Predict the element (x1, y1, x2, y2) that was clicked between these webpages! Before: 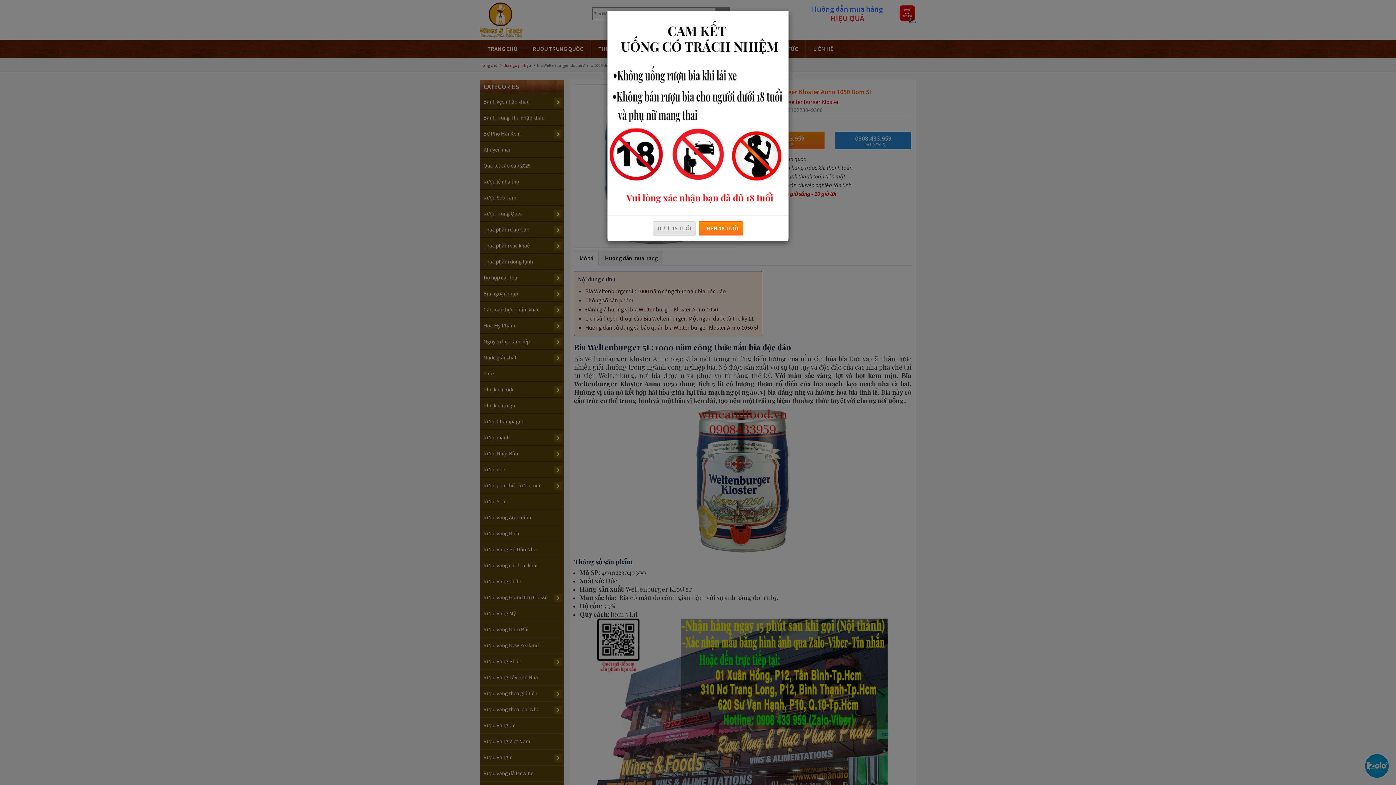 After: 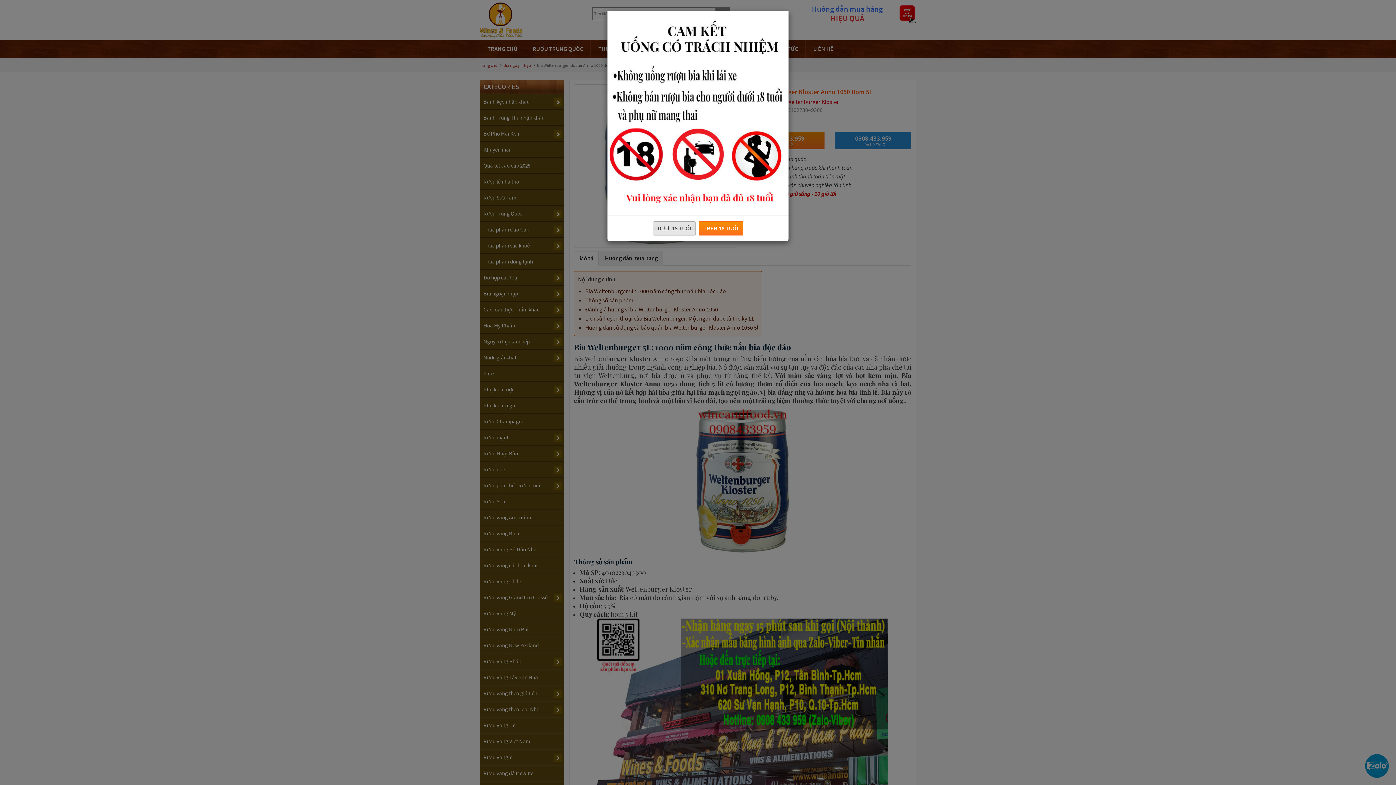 Action: bbox: (653, 221, 696, 235) label: DƯỚI 18 TUỔI